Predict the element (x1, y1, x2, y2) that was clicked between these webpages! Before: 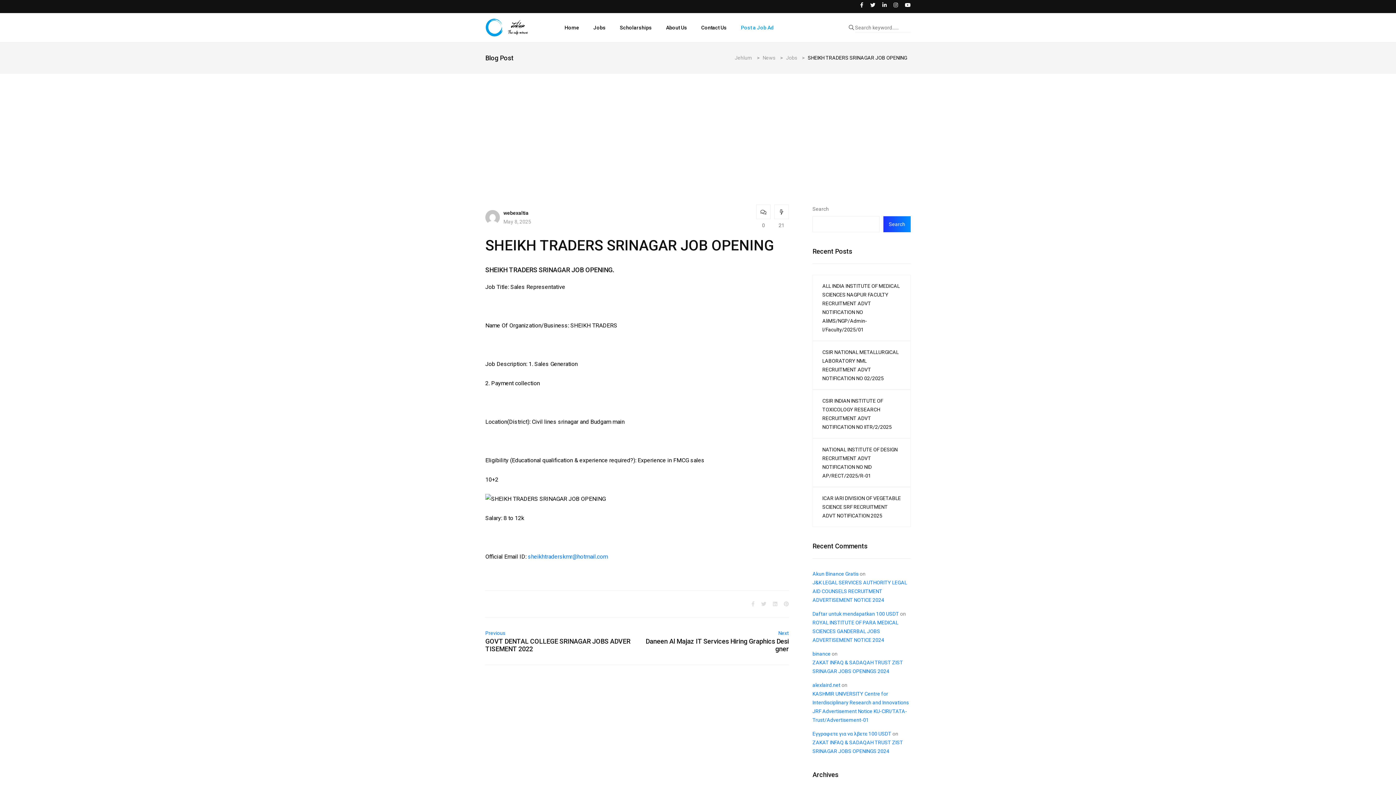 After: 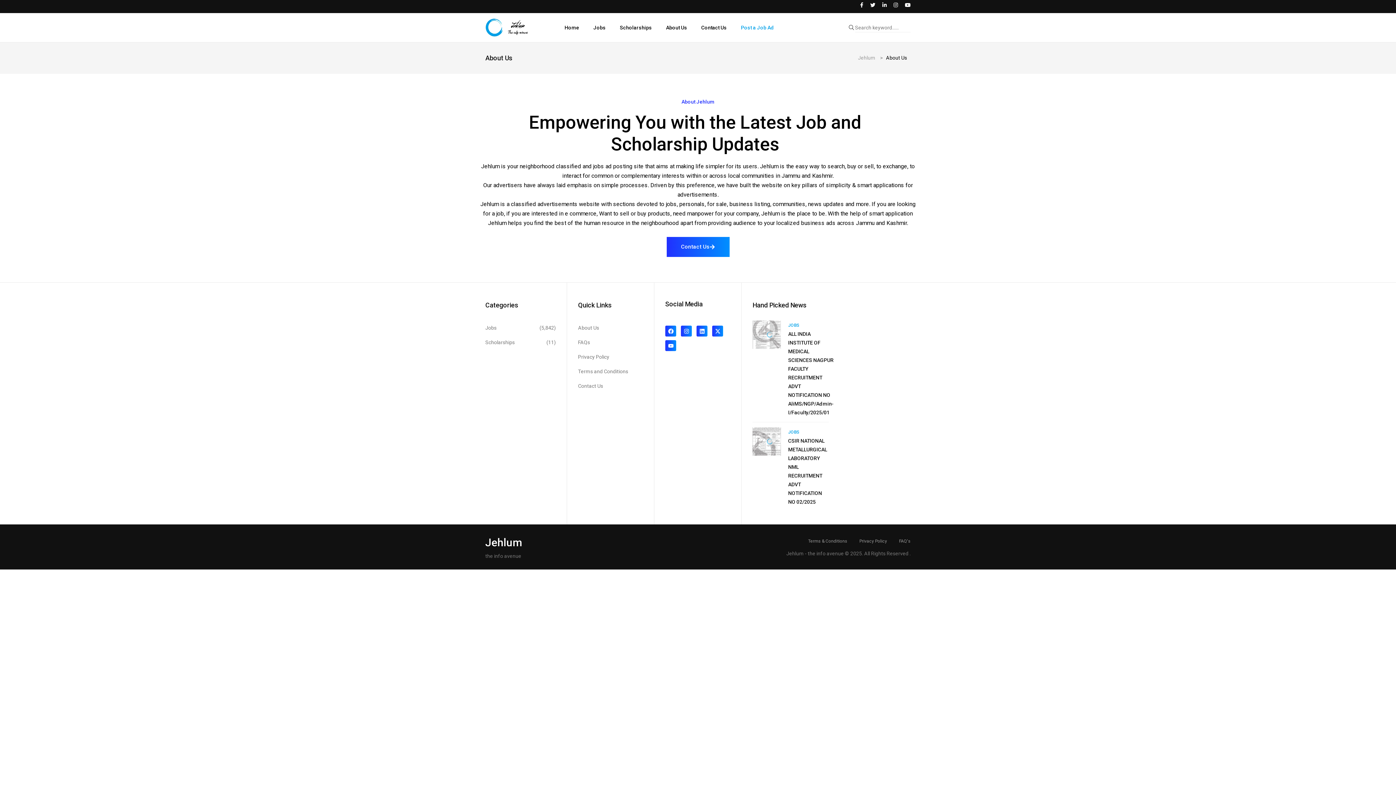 Action: bbox: (659, 13, 693, 42) label: About Us